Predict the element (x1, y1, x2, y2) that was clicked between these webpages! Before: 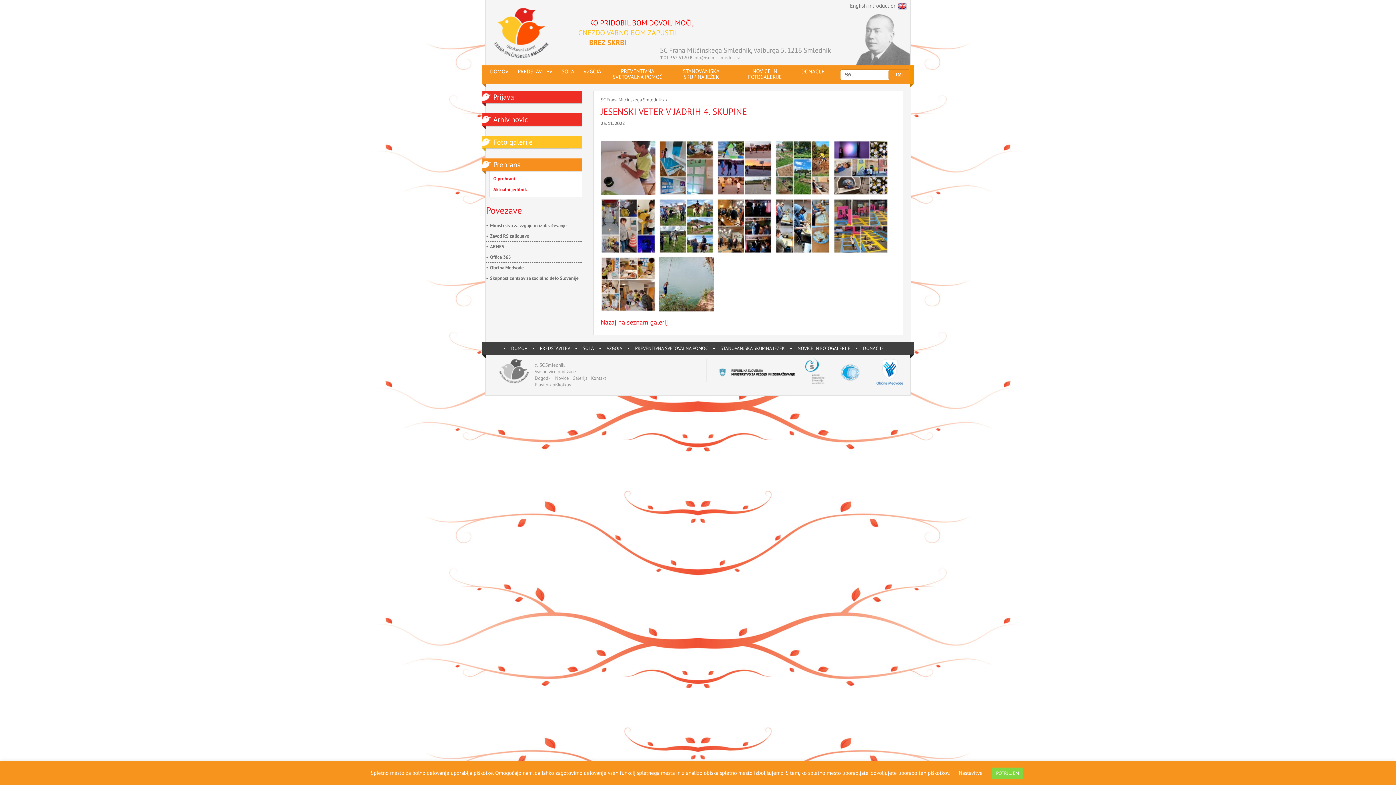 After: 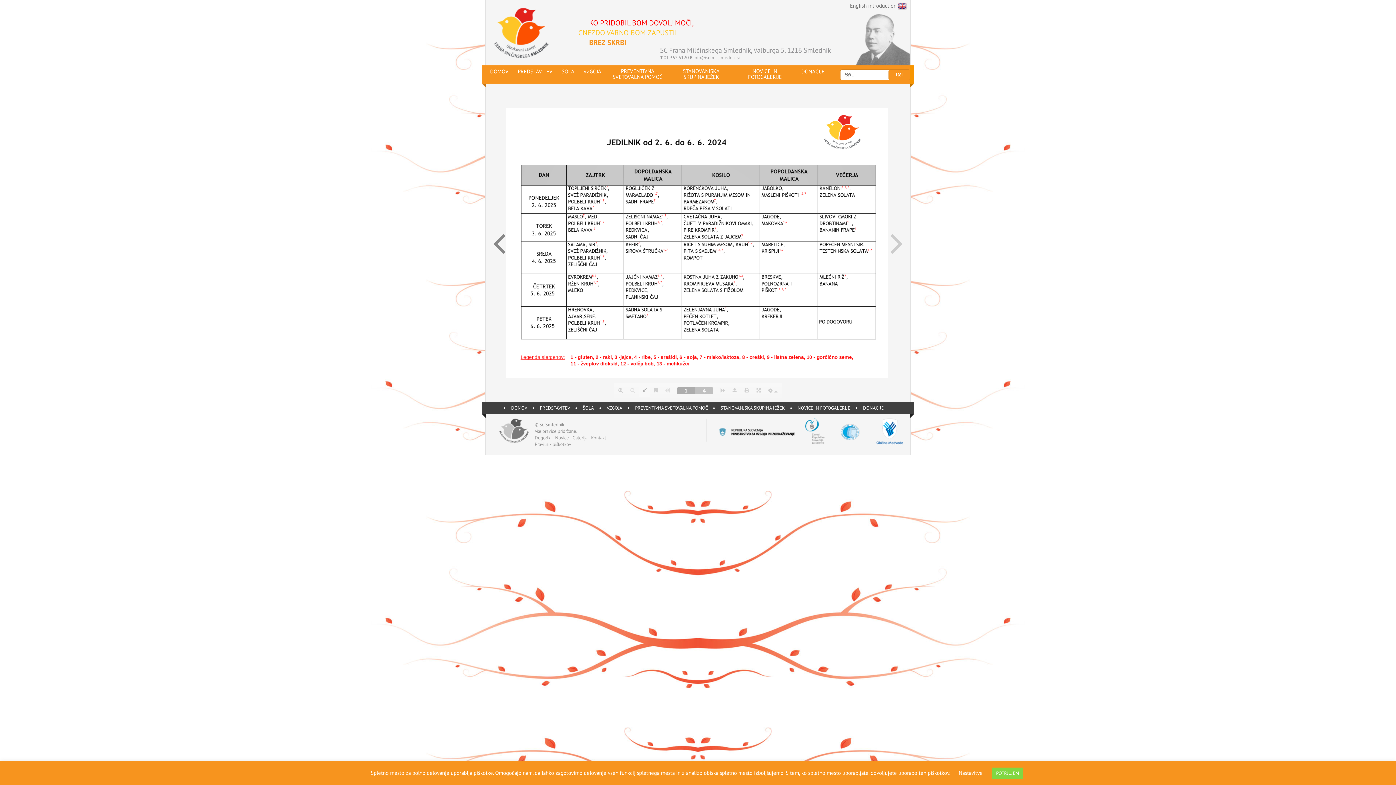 Action: bbox: (493, 186, 526, 192) label: Aktualni jedilnik